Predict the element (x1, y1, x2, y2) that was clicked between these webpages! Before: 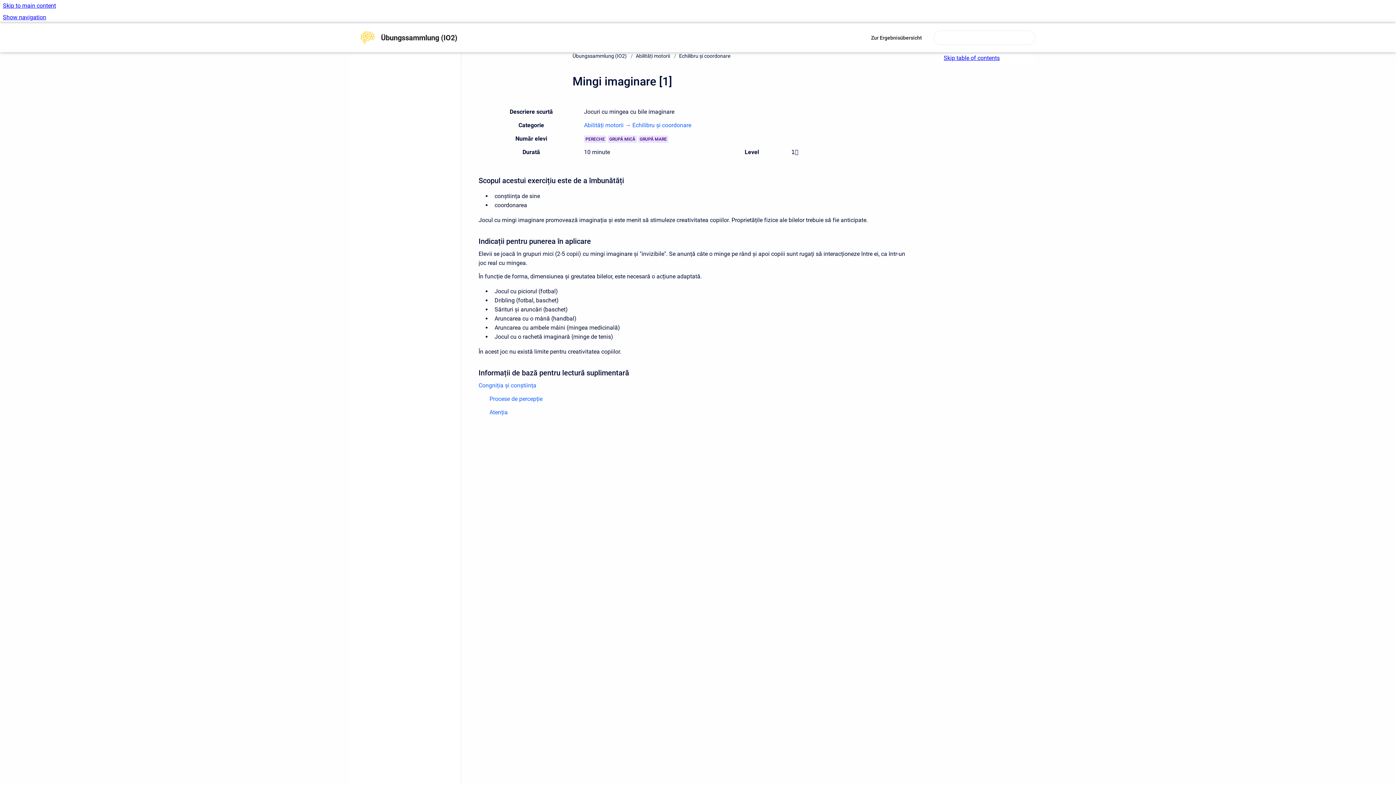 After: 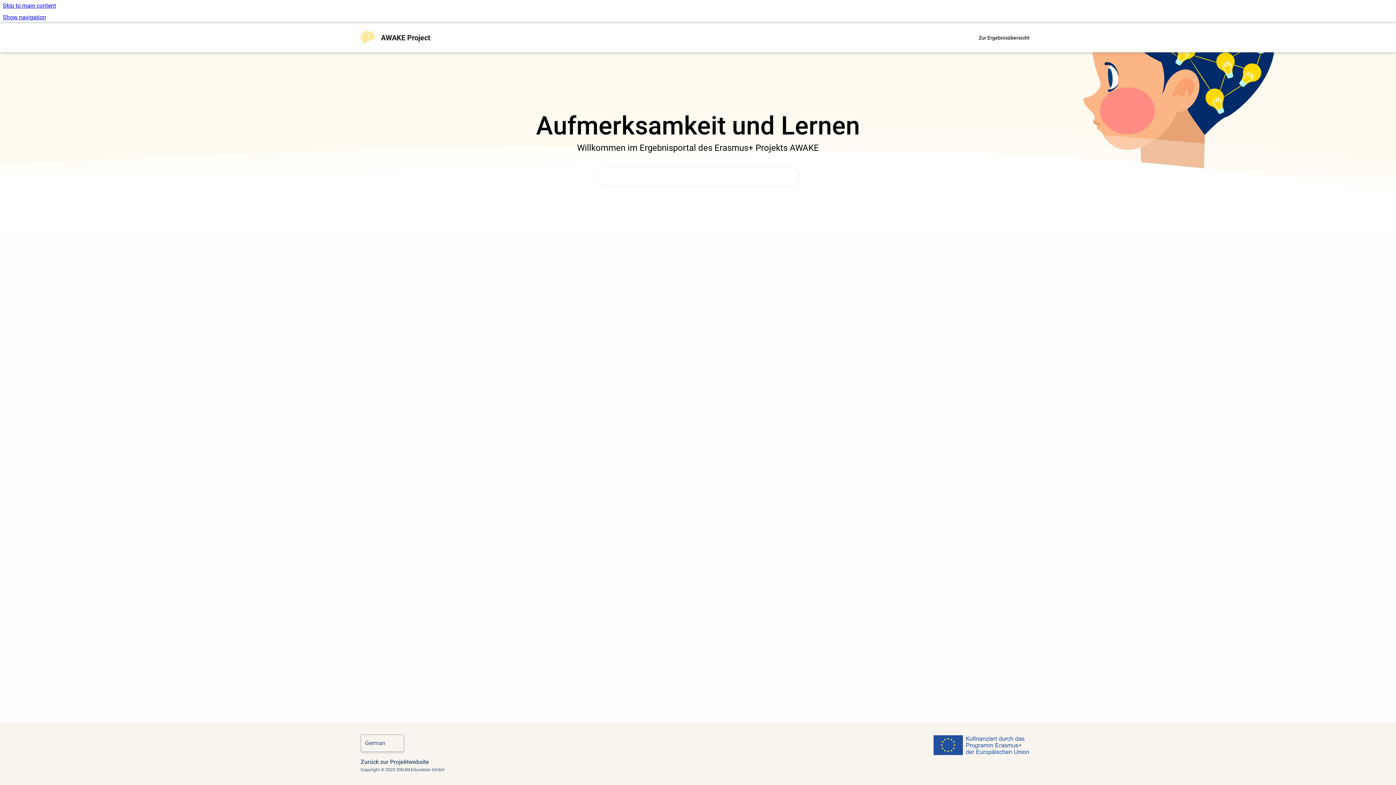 Action: bbox: (865, 29, 928, 46) label: Zur Ergebnisübersicht